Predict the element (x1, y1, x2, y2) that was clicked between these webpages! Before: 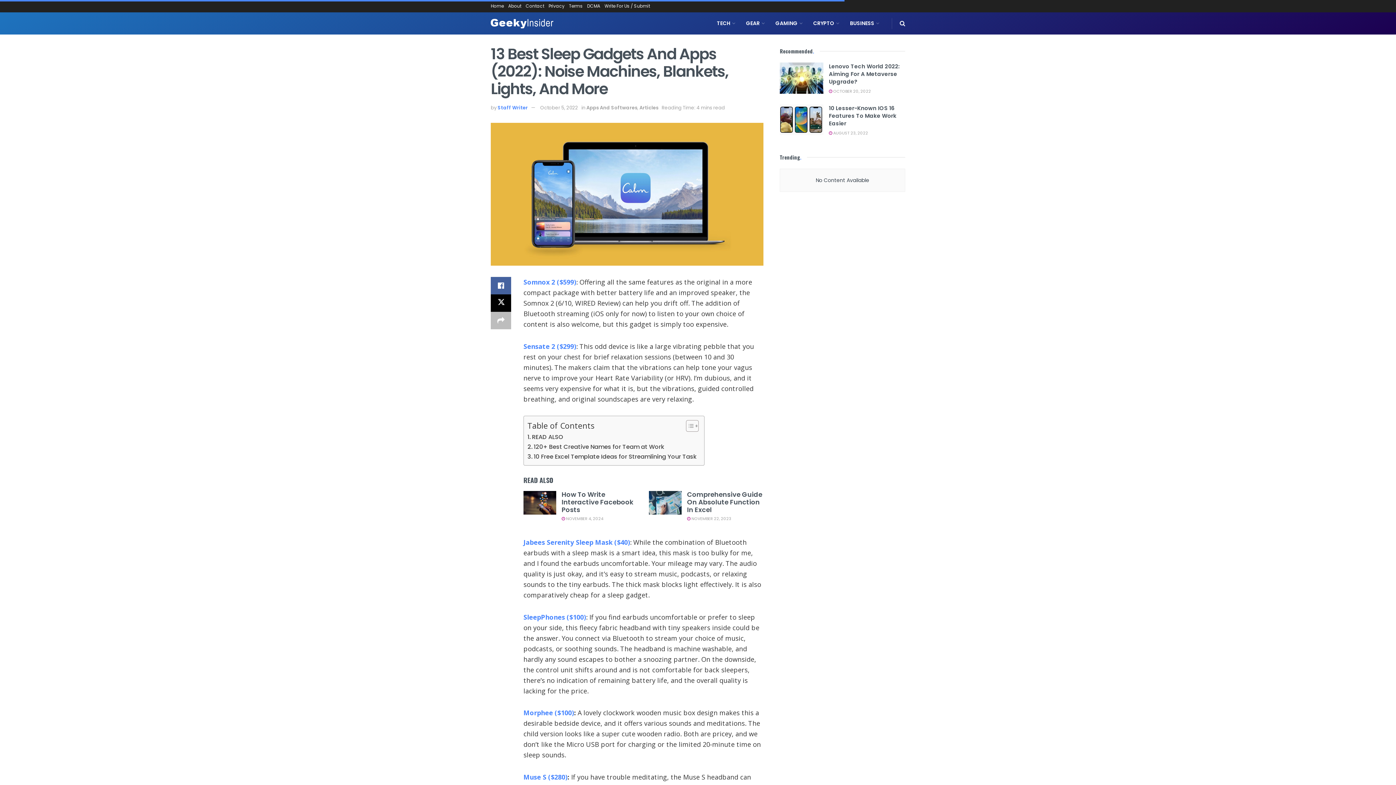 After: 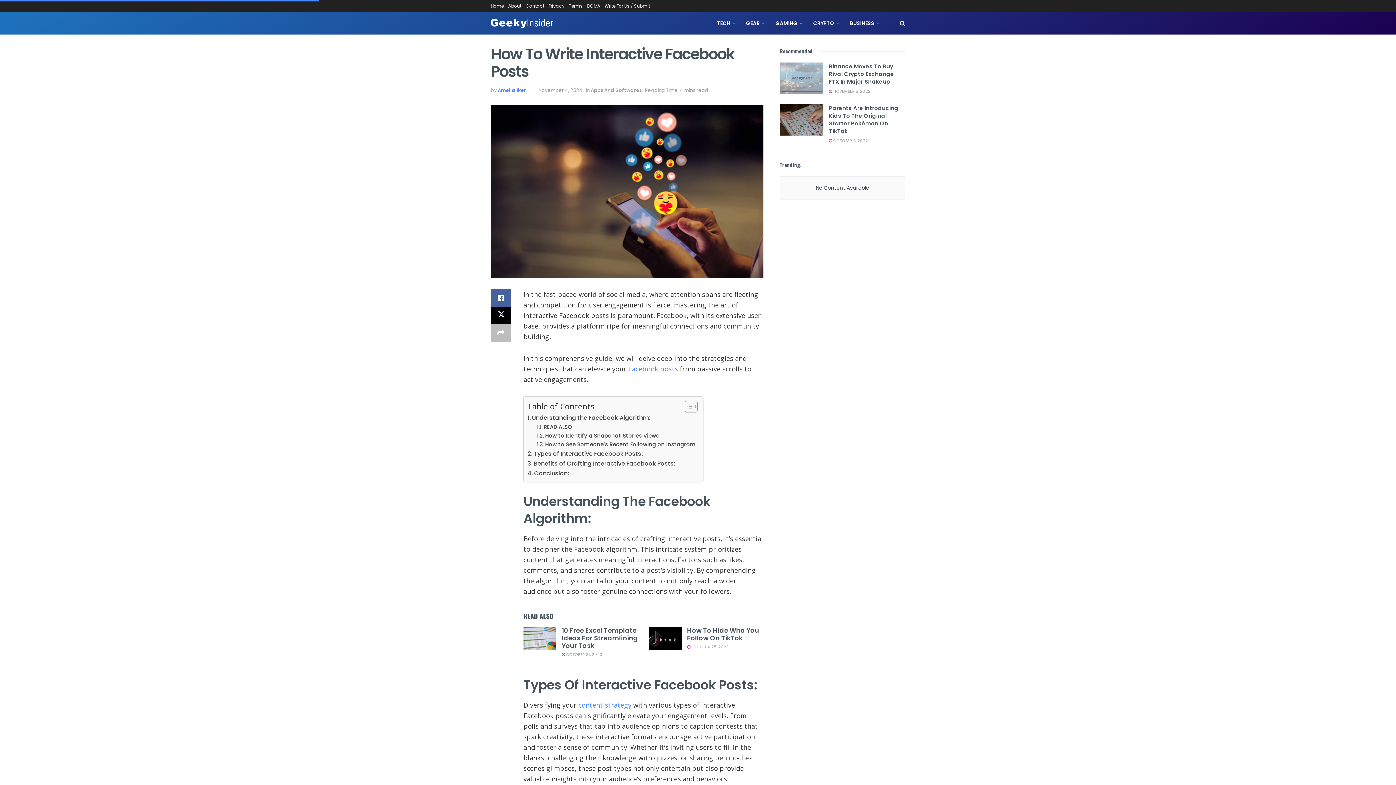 Action: label:  NOVEMBER 4, 2024 bbox: (561, 516, 603, 521)